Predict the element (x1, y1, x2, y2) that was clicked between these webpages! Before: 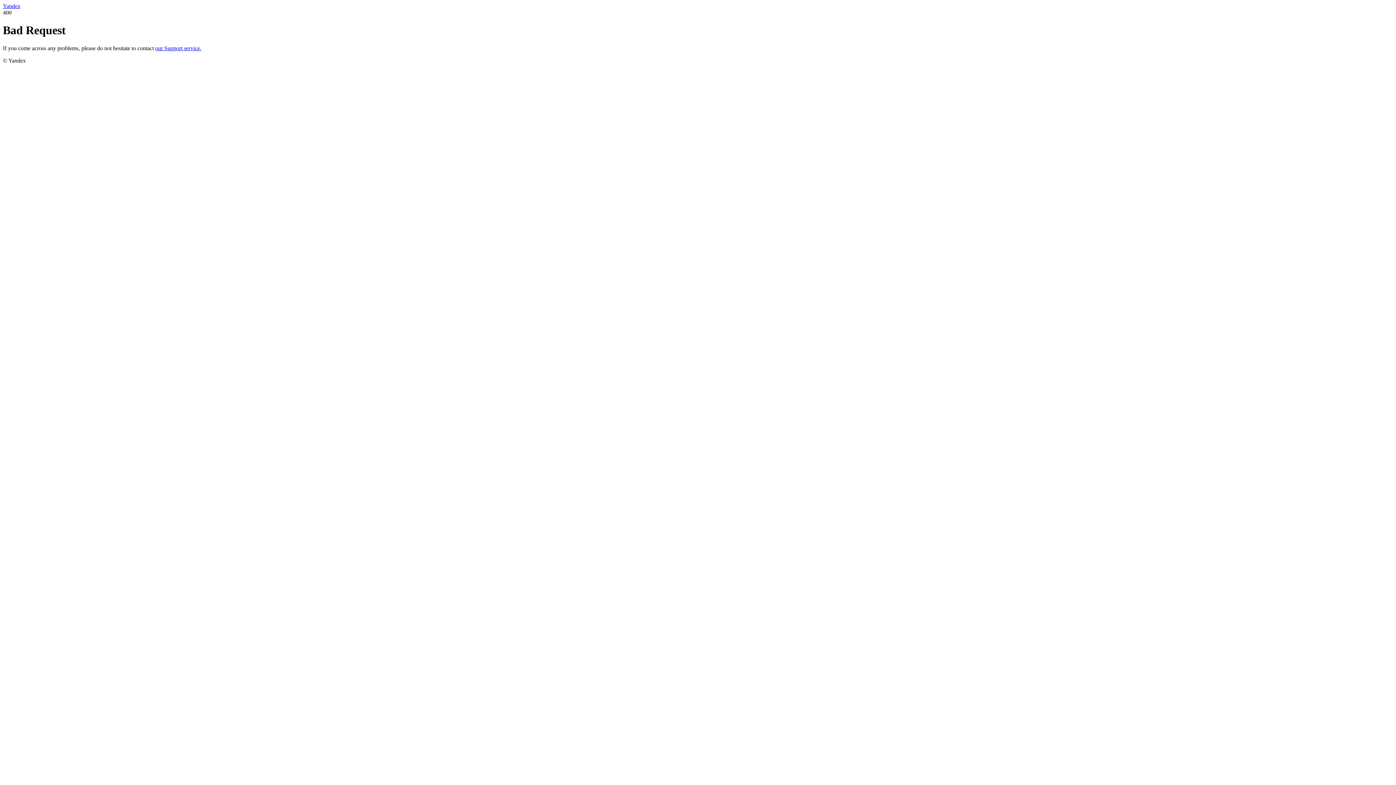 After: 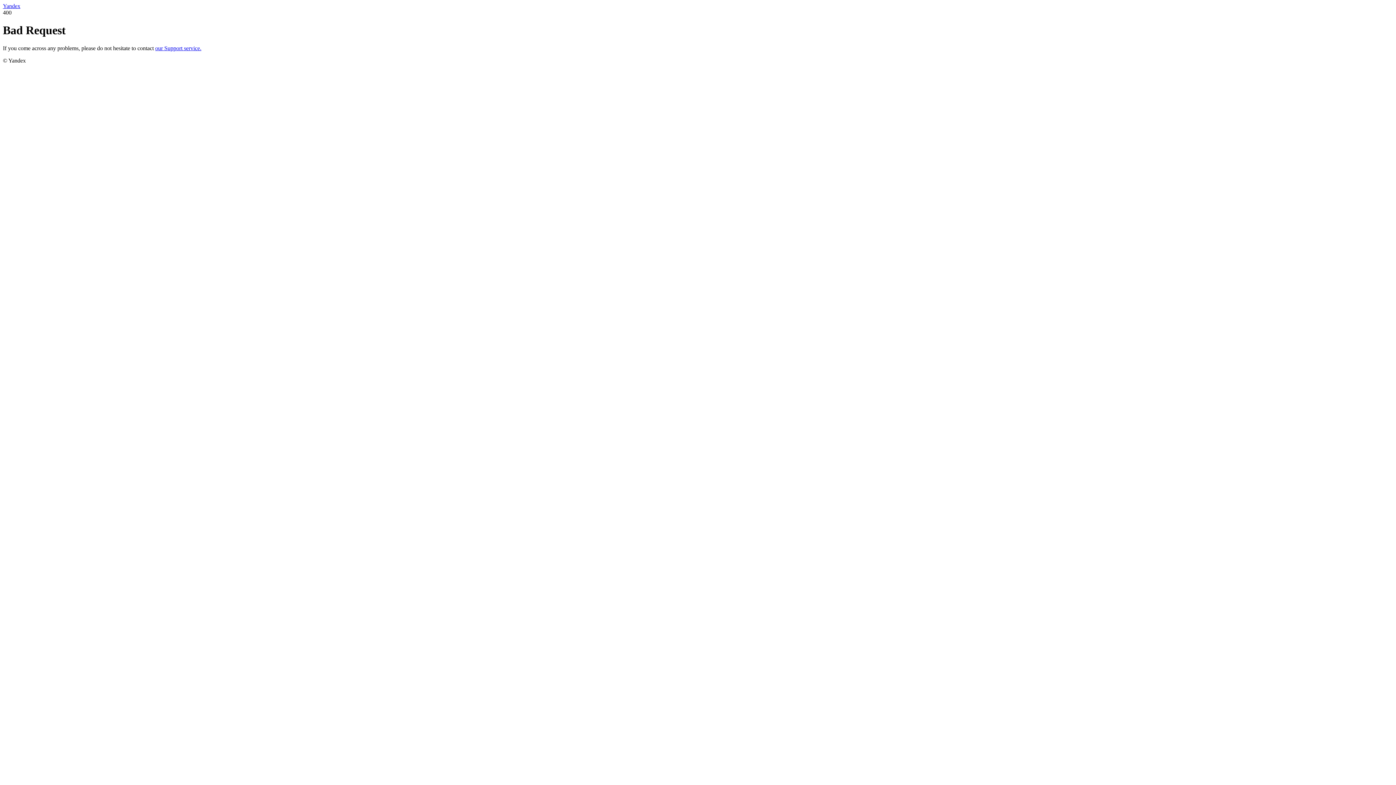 Action: label: our Support service. bbox: (155, 45, 201, 51)